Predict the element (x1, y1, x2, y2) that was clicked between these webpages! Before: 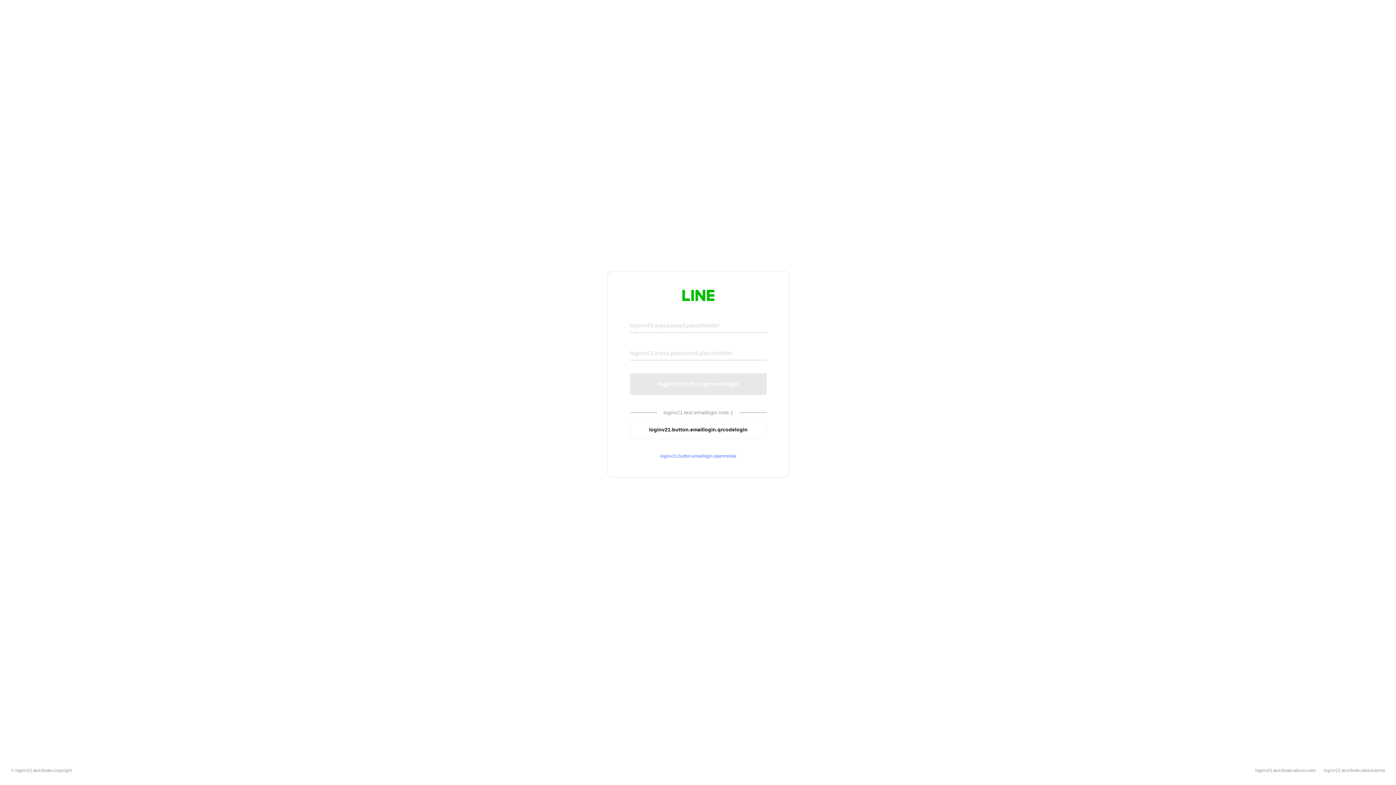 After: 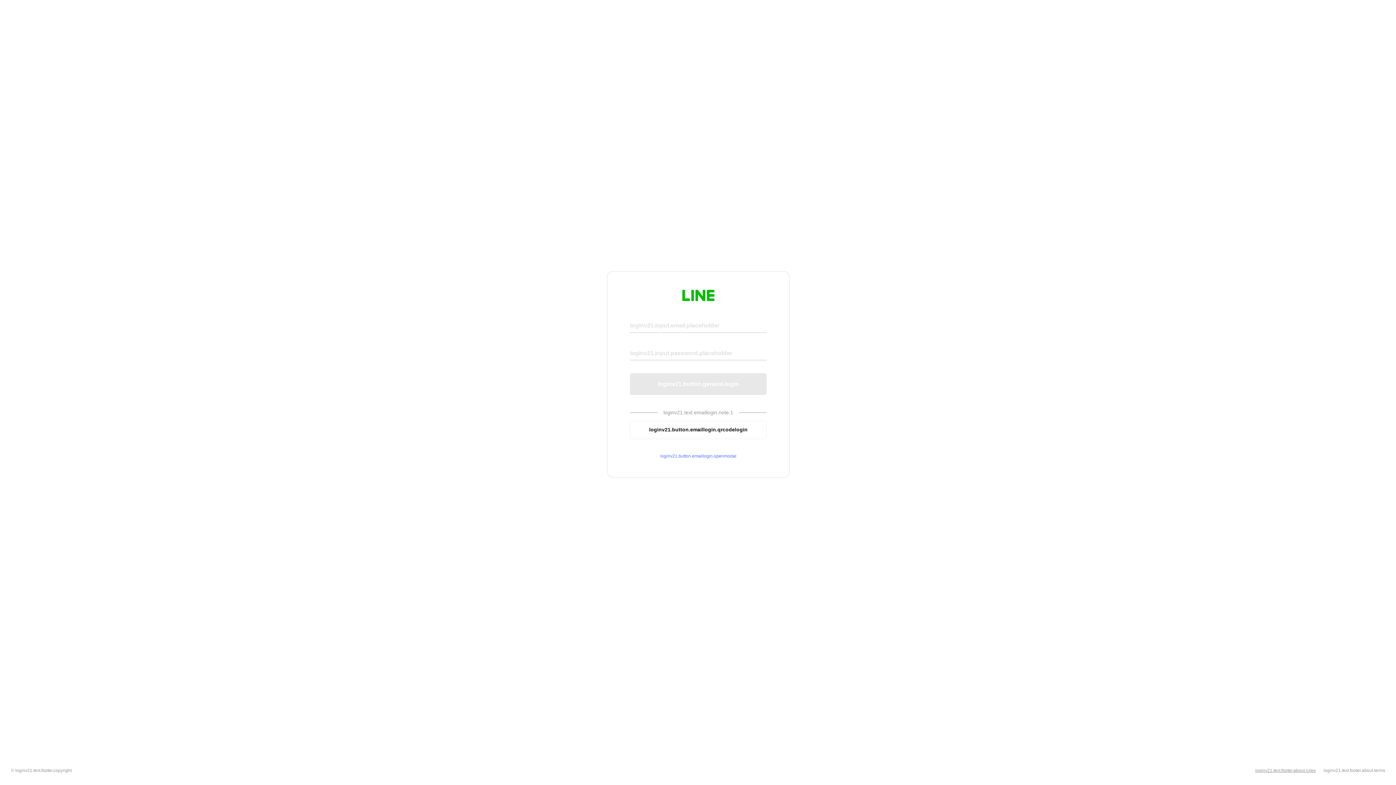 Action: bbox: (1255, 768, 1316, 773) label: loginv21.text.footer.about.rules